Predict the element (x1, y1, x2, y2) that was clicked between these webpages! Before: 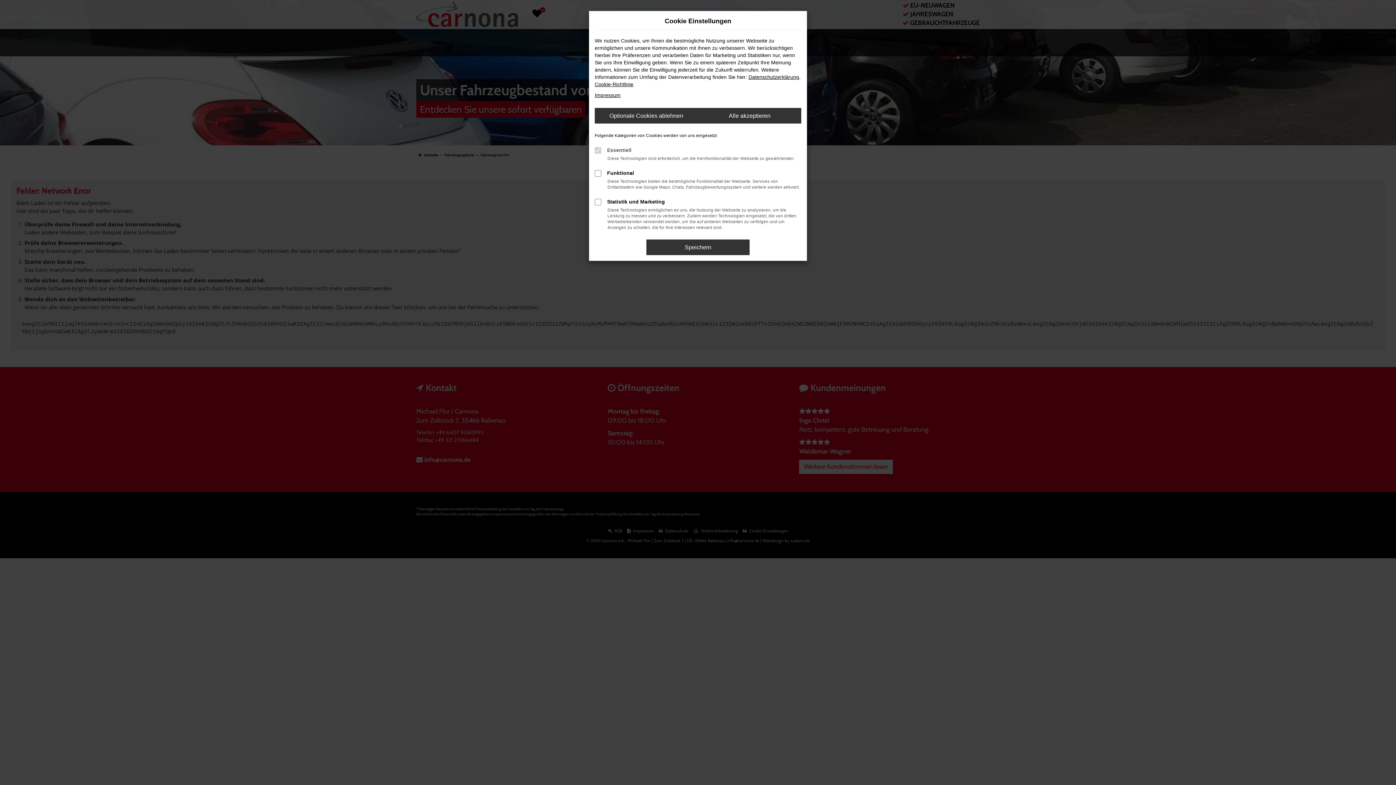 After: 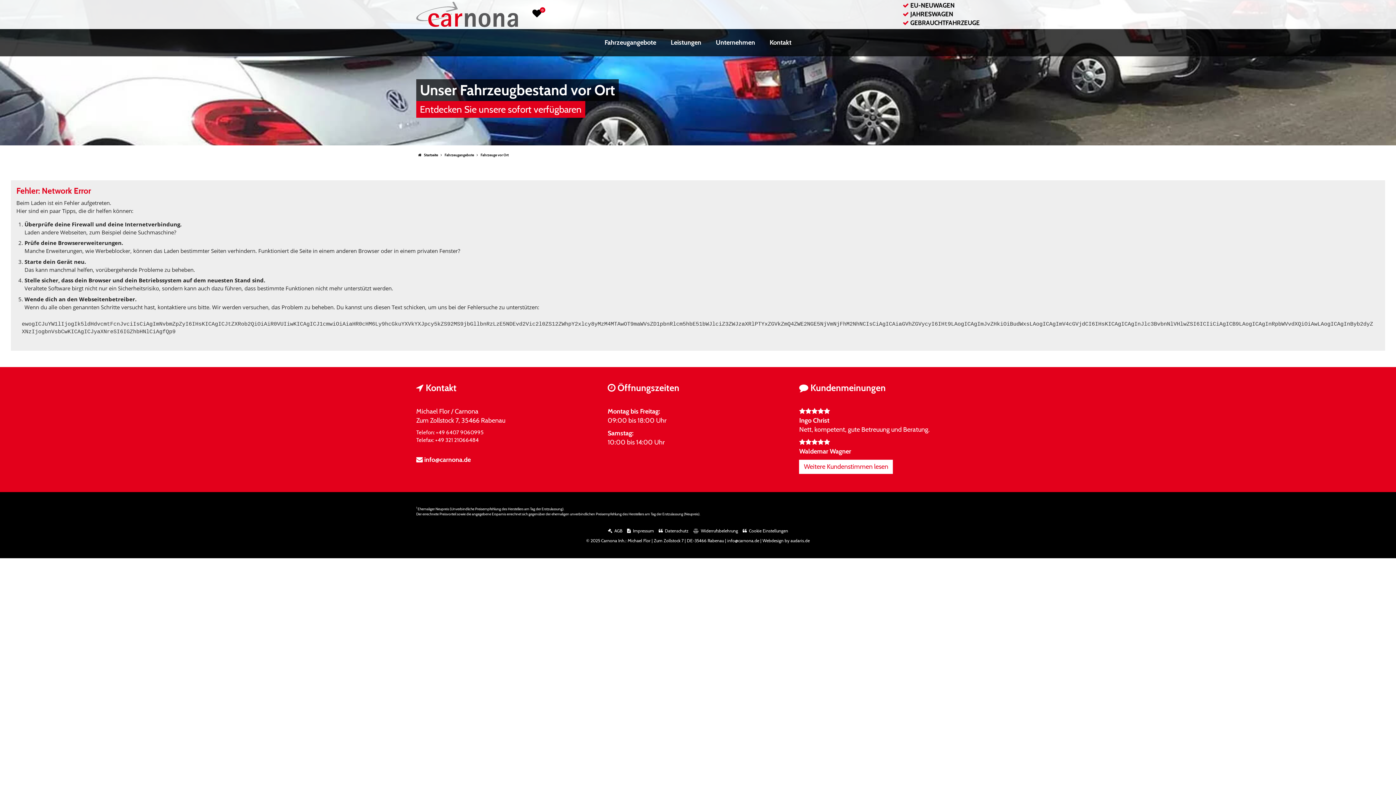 Action: label: Speichern bbox: (646, 239, 749, 255)